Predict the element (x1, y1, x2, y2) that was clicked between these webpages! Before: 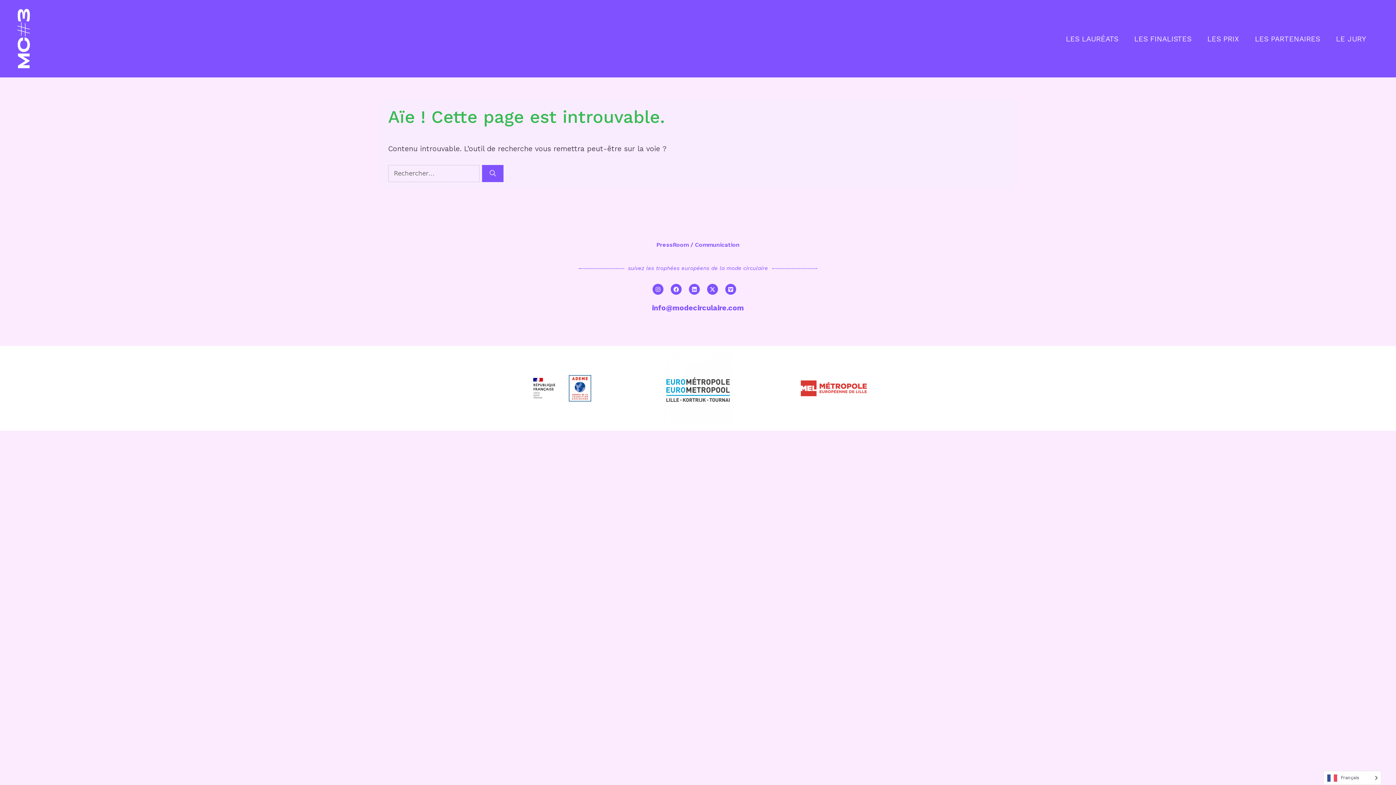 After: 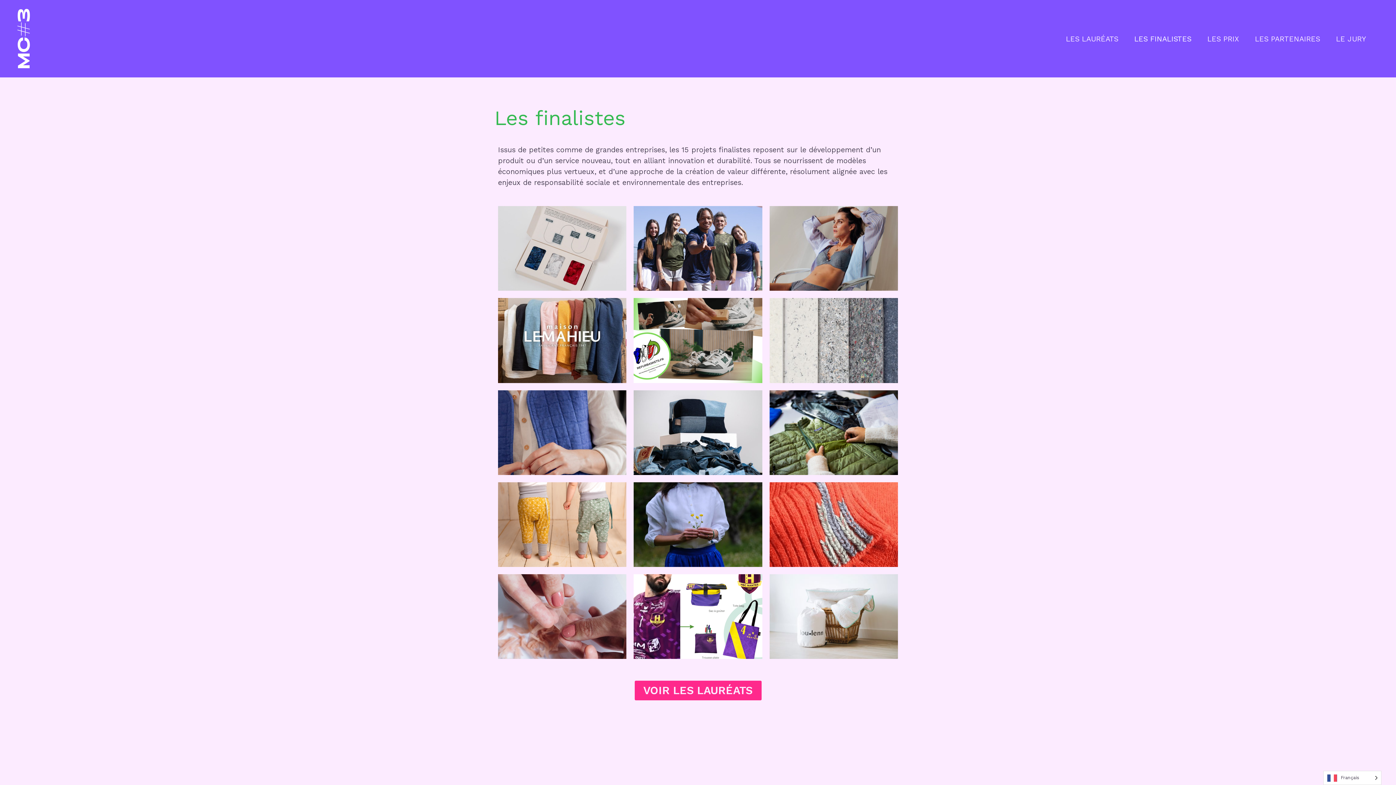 Action: bbox: (1126, 31, 1199, 45) label: LES FINALISTES